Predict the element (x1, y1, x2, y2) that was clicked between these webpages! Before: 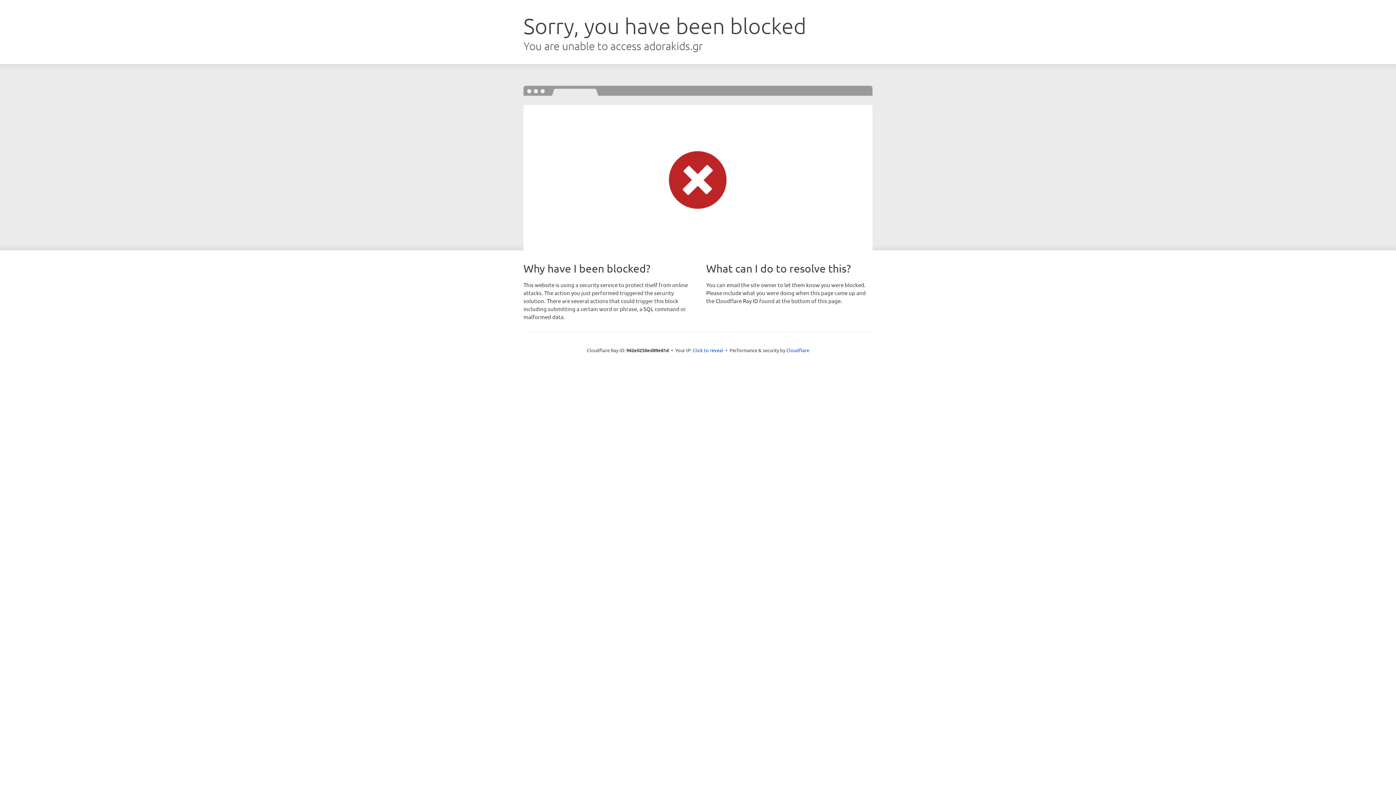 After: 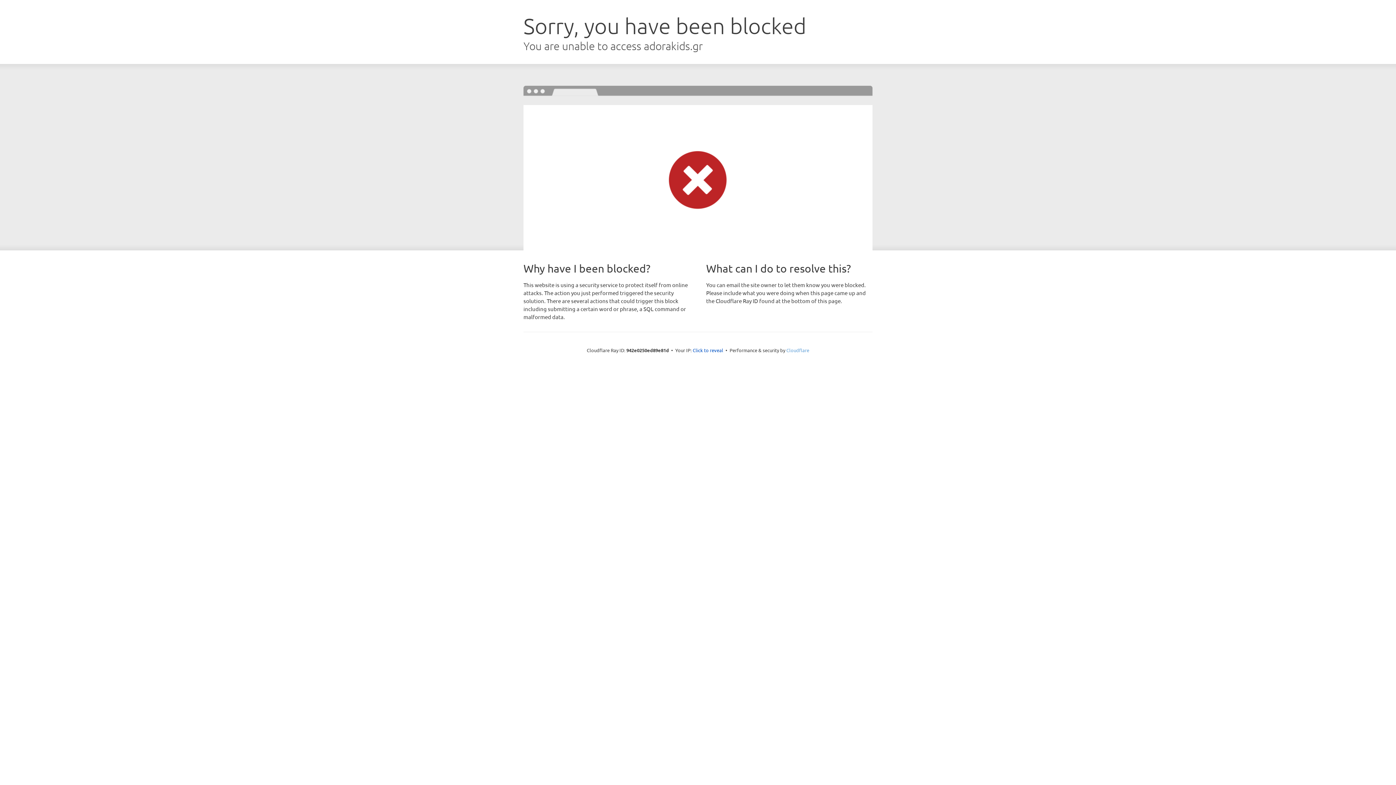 Action: bbox: (786, 347, 809, 353) label: Cloudflare